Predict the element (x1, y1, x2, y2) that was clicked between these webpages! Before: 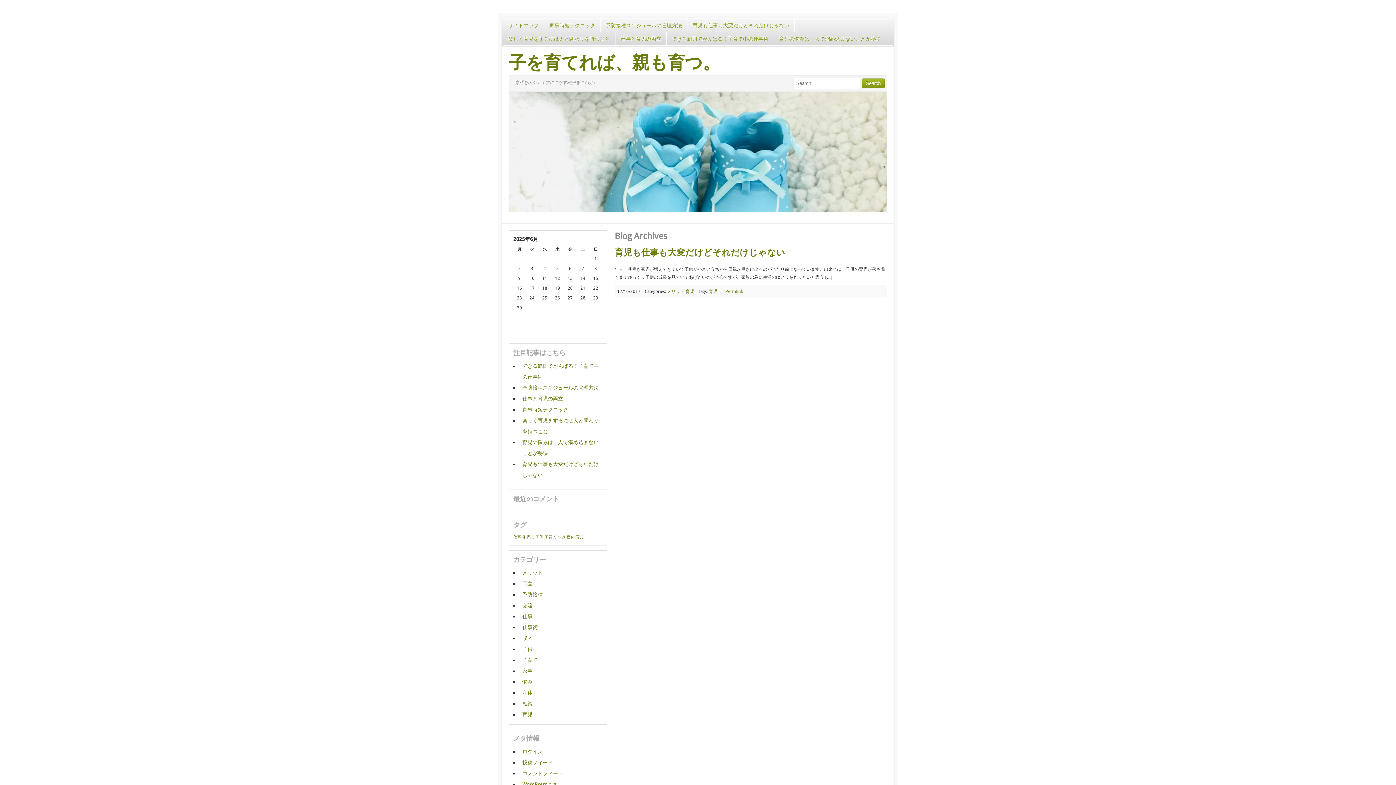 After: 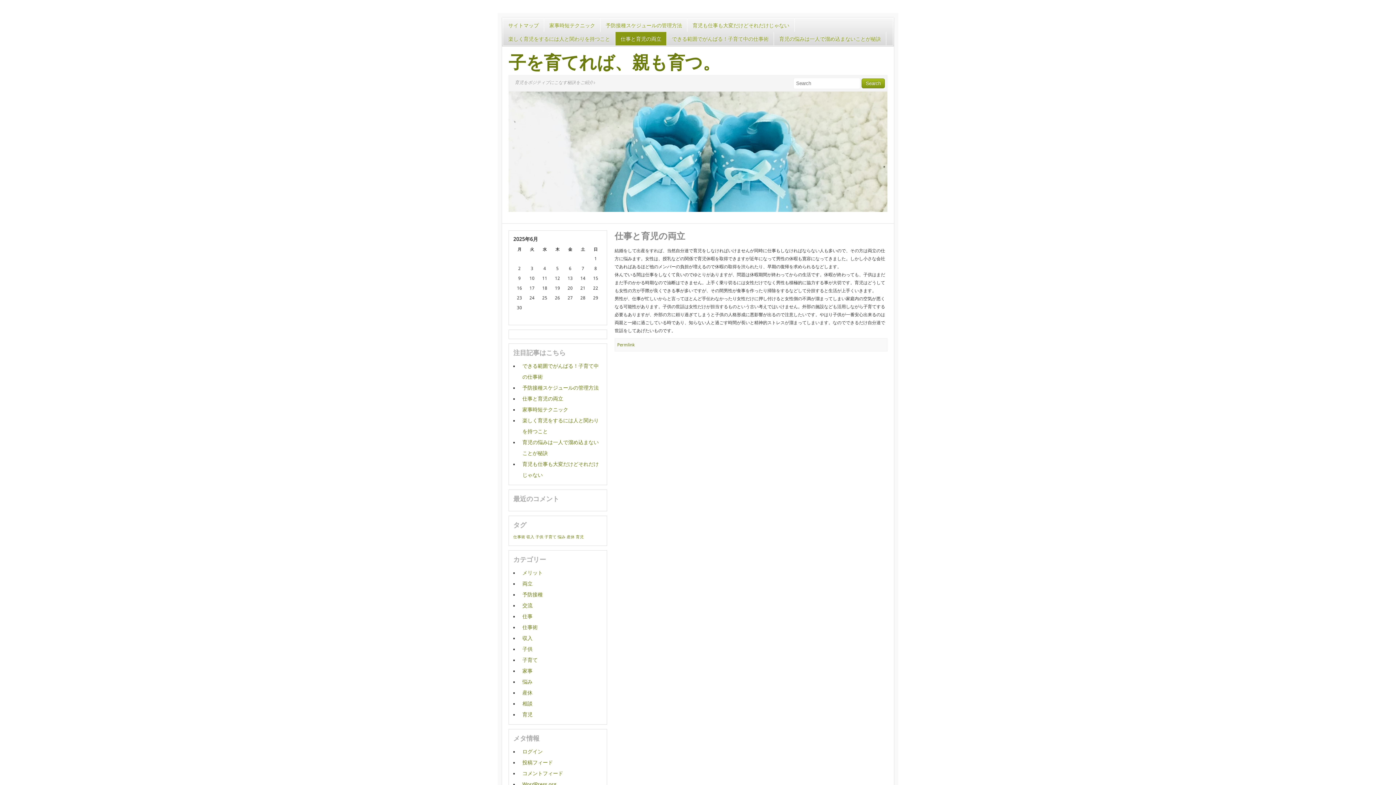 Action: bbox: (522, 396, 563, 401) label: 仕事と育児の両立